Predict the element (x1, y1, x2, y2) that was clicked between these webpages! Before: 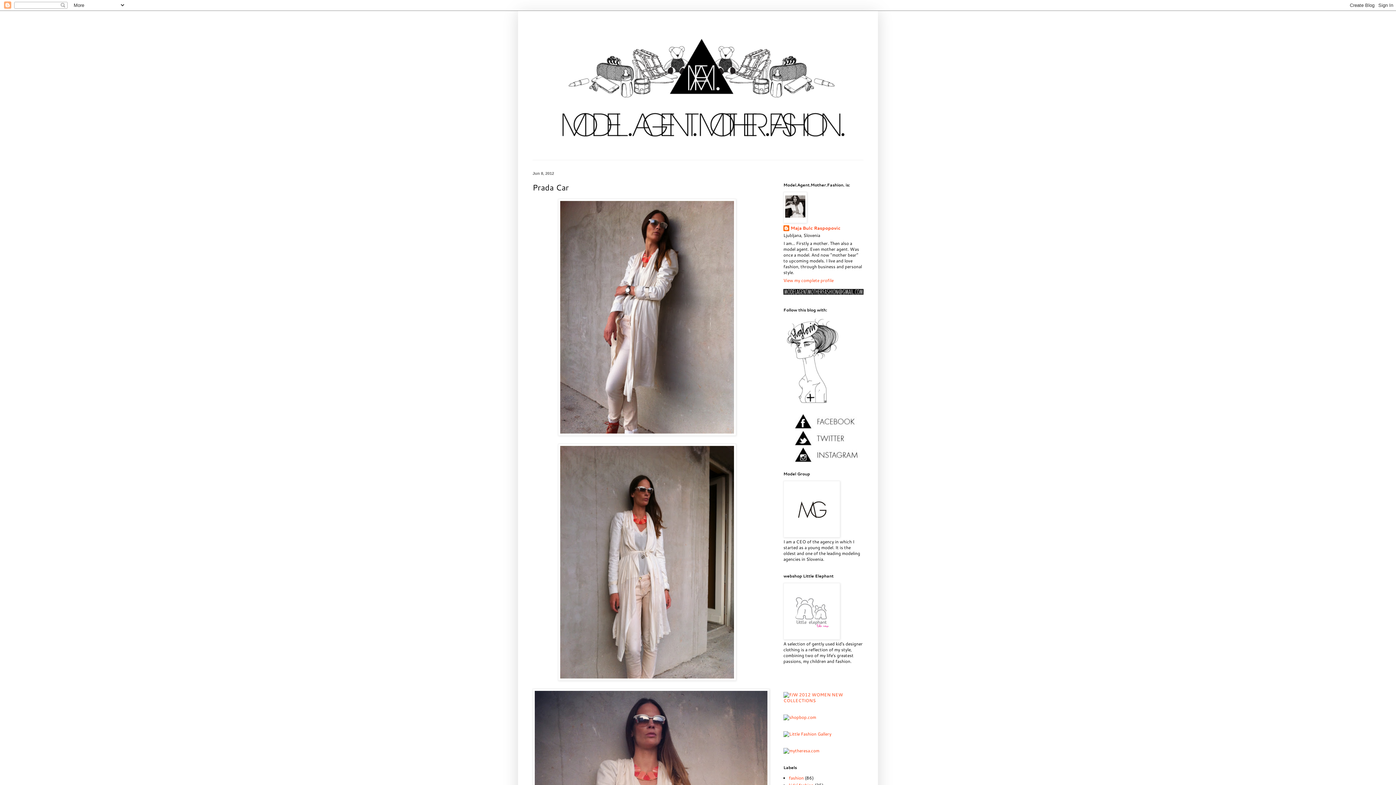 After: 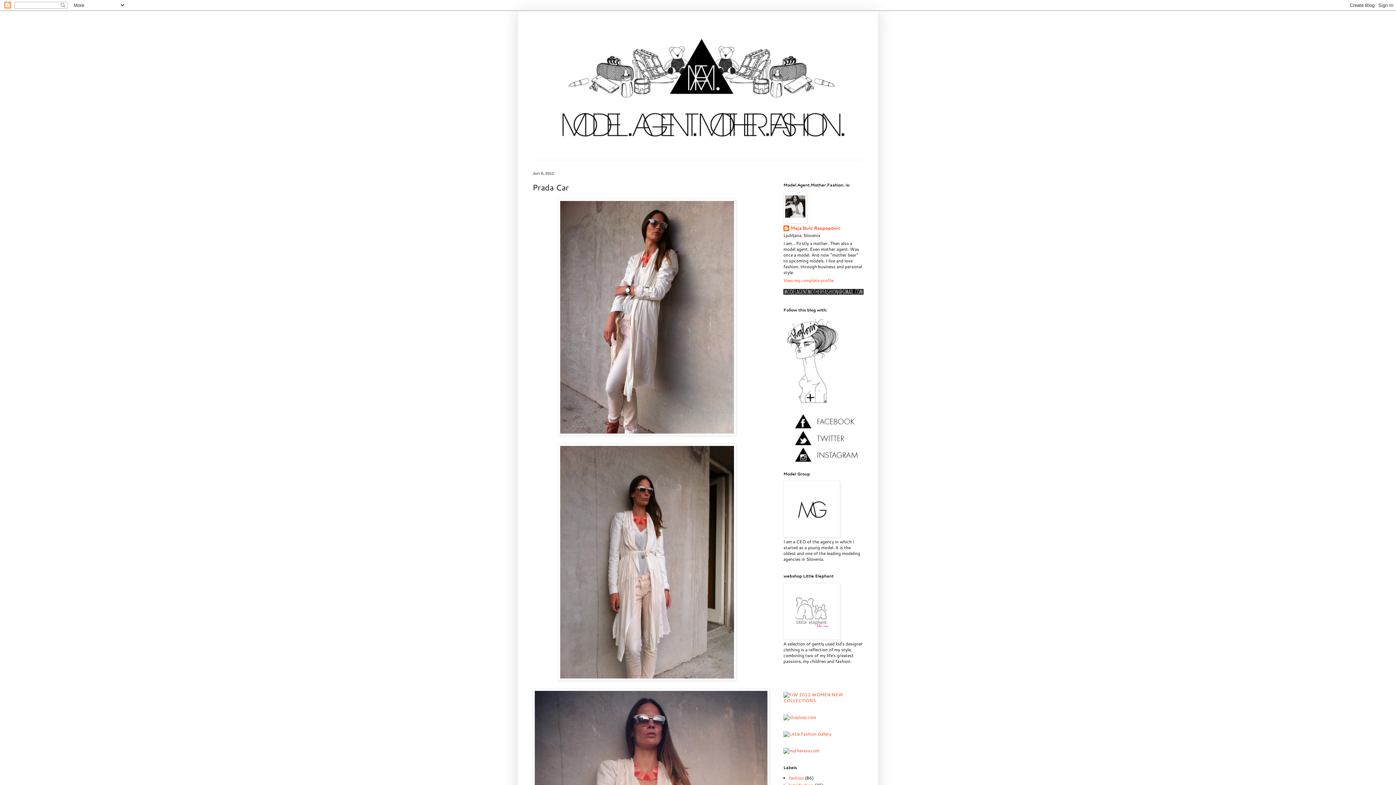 Action: bbox: (783, 425, 865, 431)